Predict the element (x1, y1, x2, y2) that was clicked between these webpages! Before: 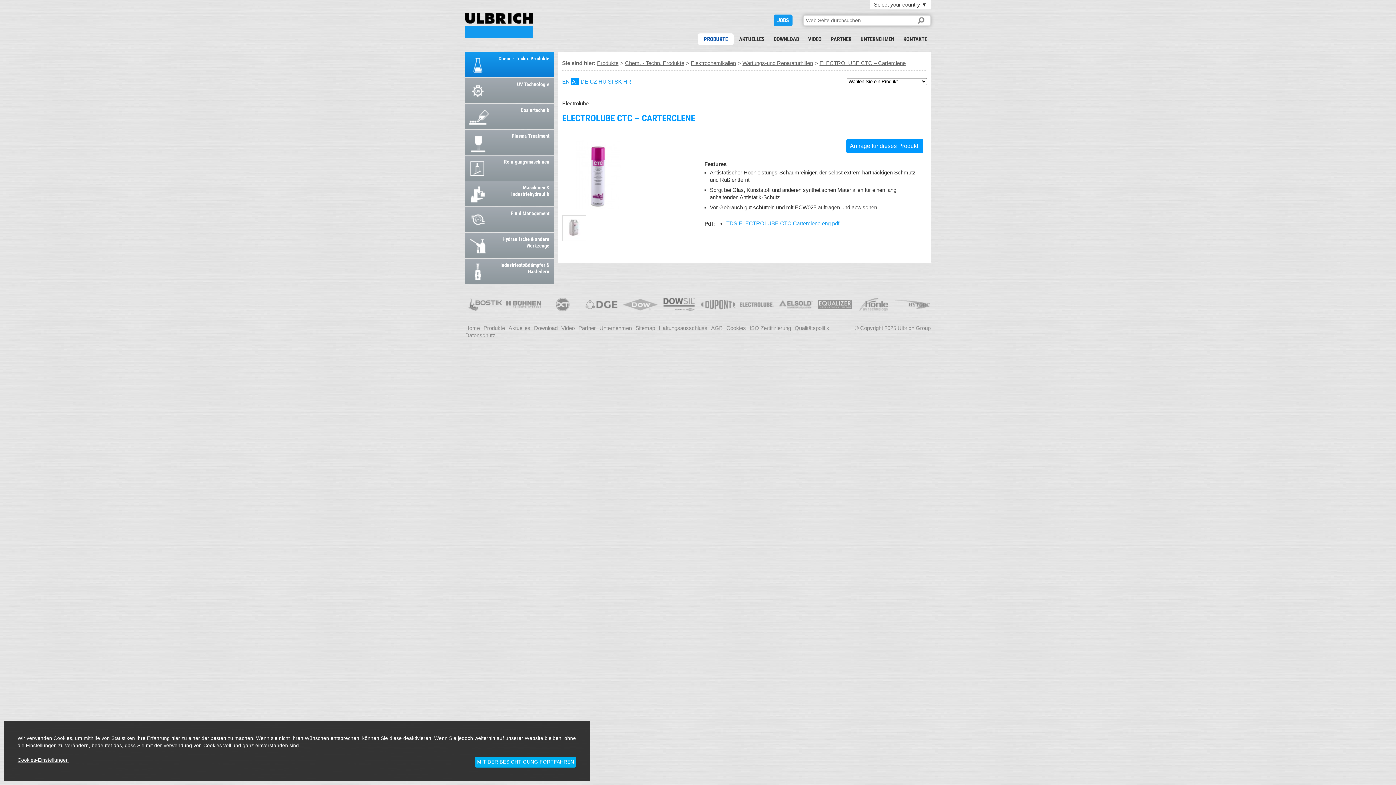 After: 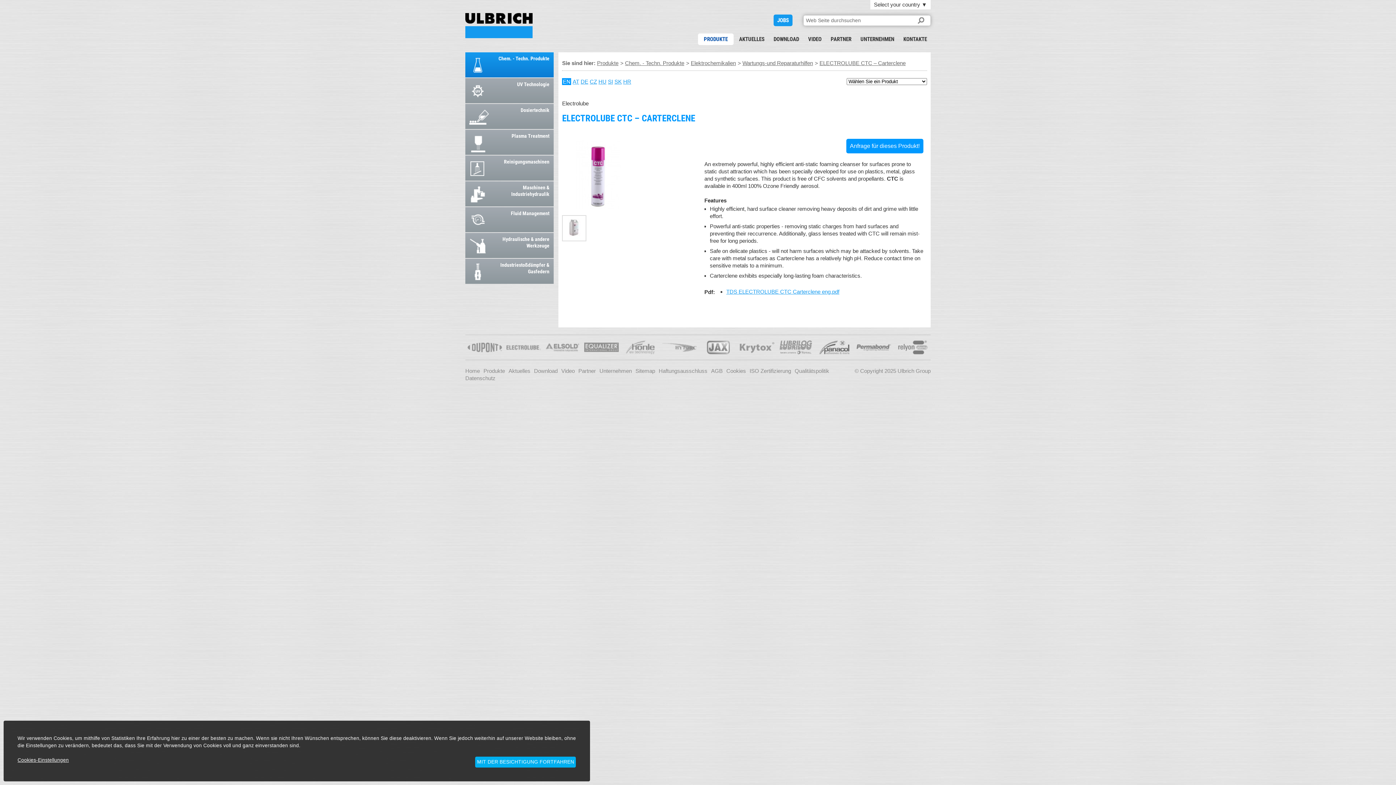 Action: bbox: (562, 78, 569, 84) label: EN